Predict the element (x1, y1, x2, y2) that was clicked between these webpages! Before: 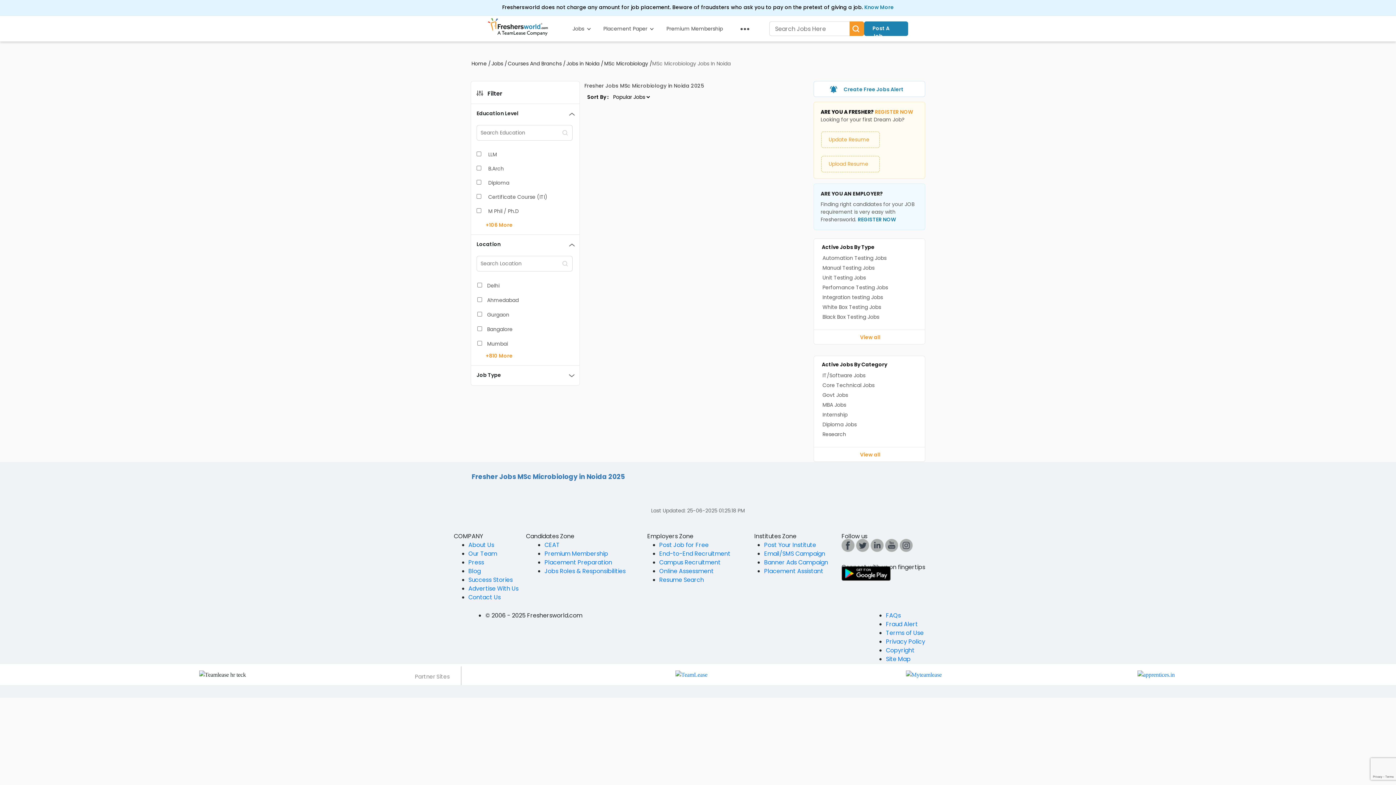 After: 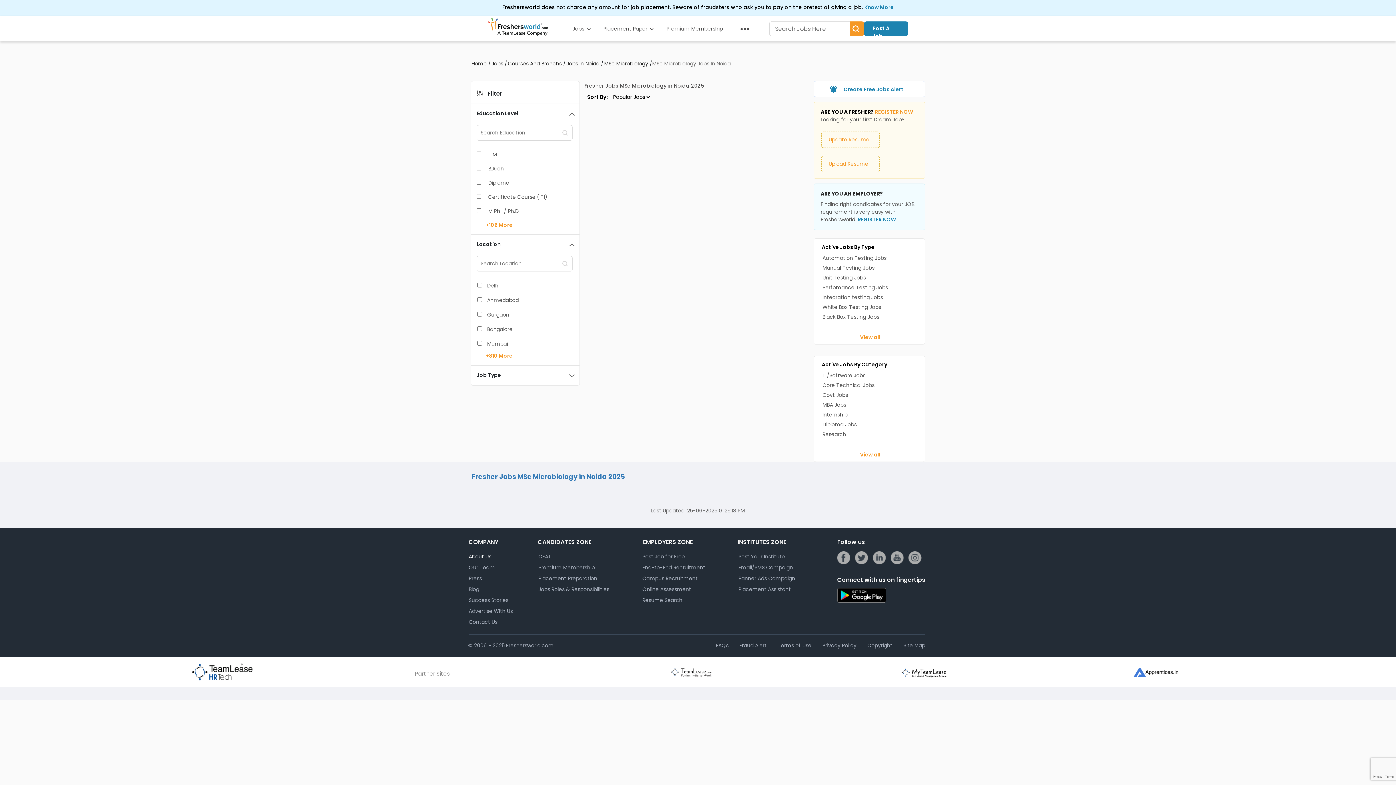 Action: label: Our Team bbox: (468, 549, 497, 558)